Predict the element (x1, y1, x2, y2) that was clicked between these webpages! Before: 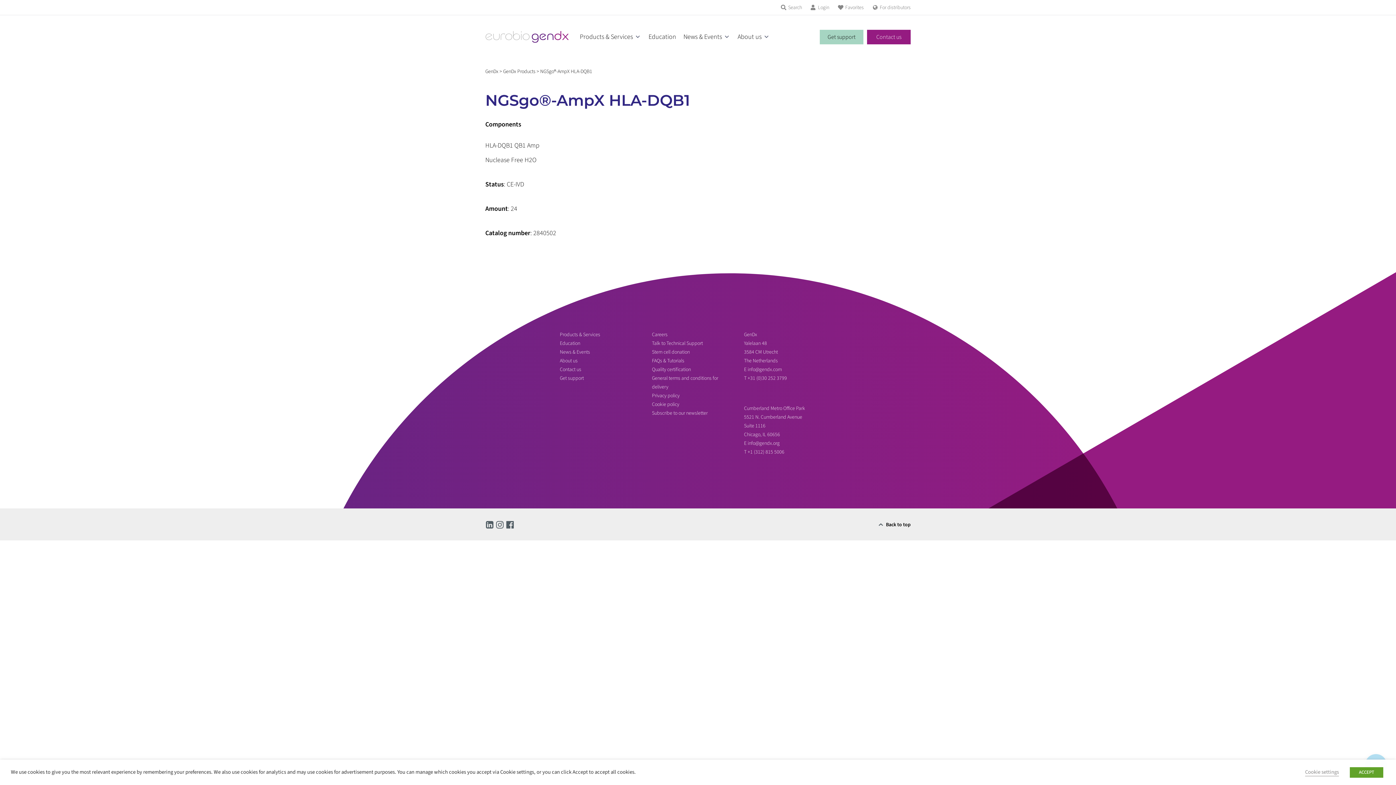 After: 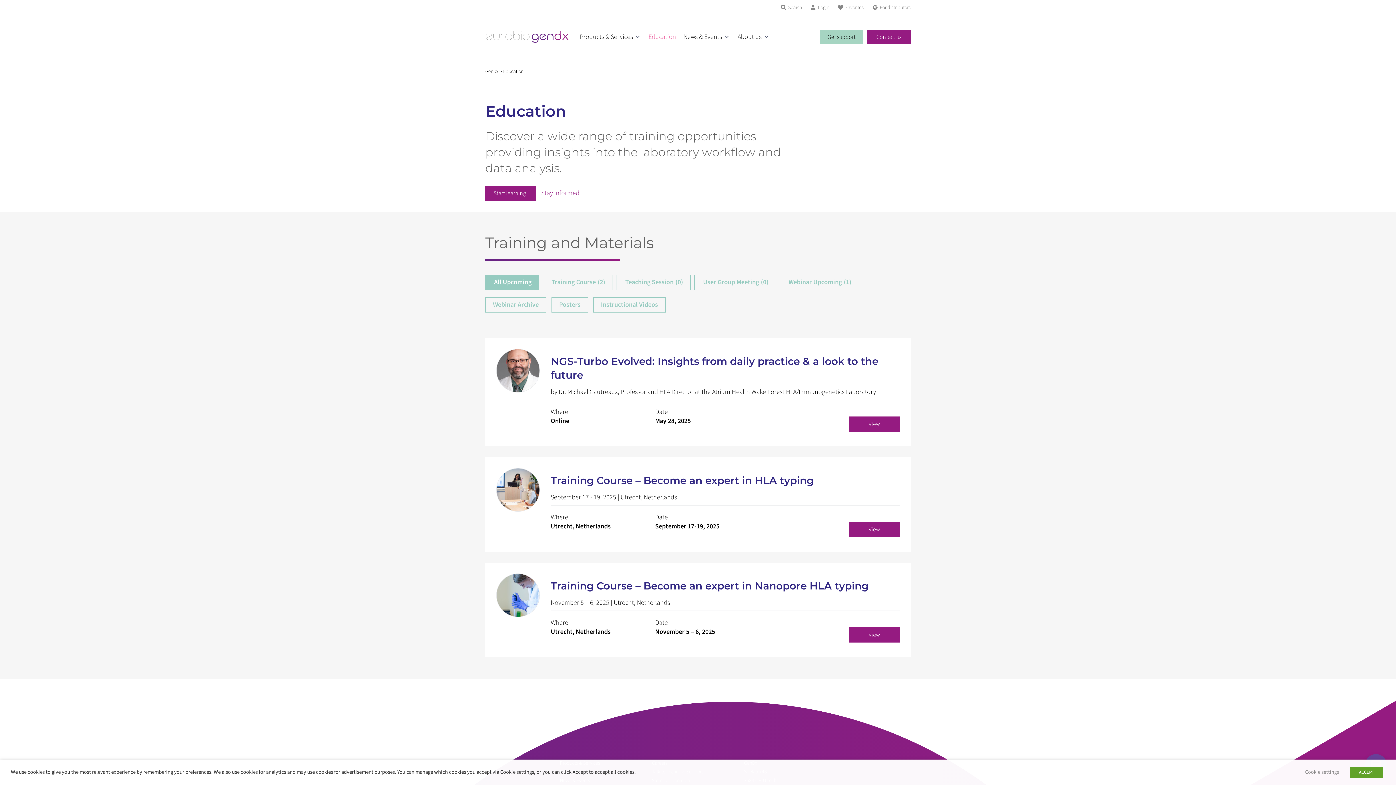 Action: label: Education bbox: (560, 340, 580, 347)